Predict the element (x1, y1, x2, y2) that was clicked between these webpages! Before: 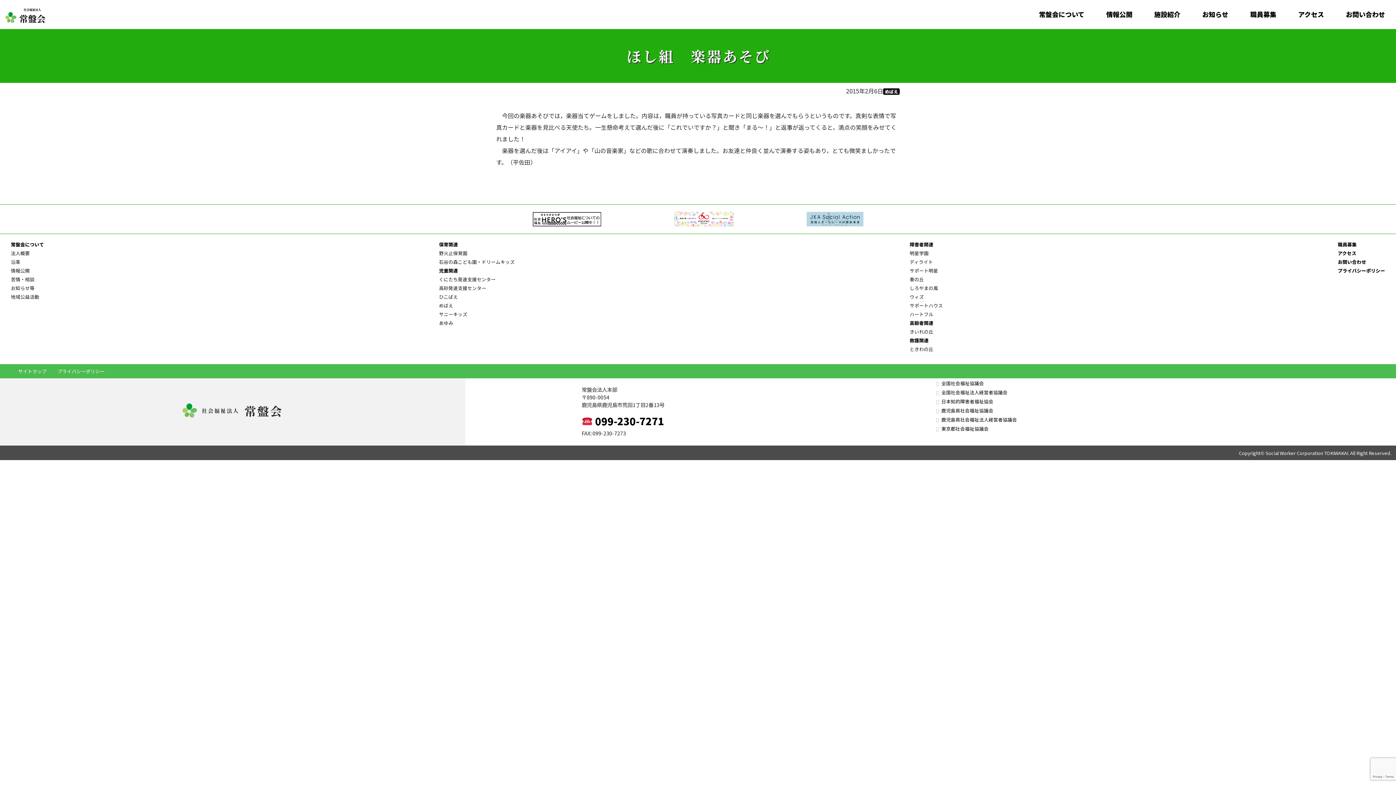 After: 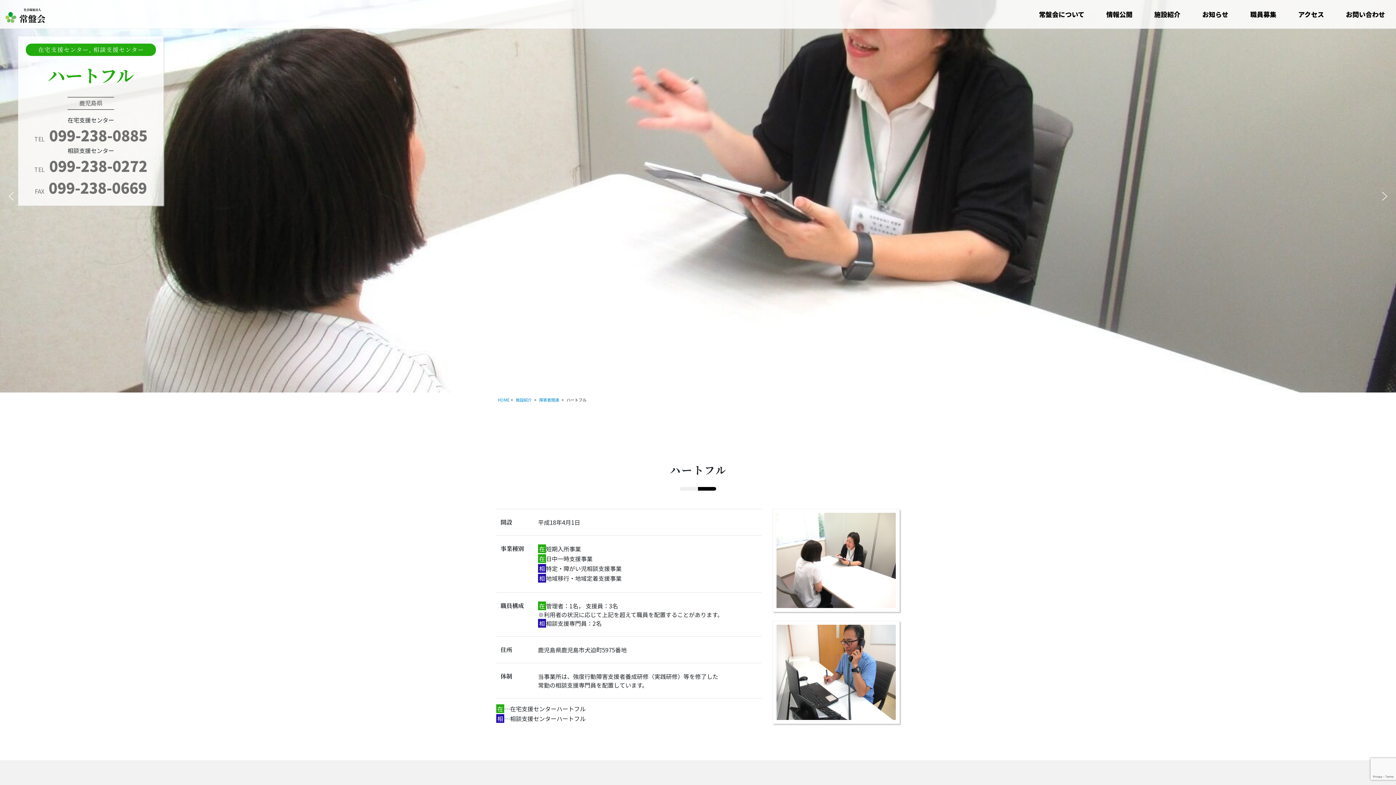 Action: label: ハートフル bbox: (909, 310, 933, 317)